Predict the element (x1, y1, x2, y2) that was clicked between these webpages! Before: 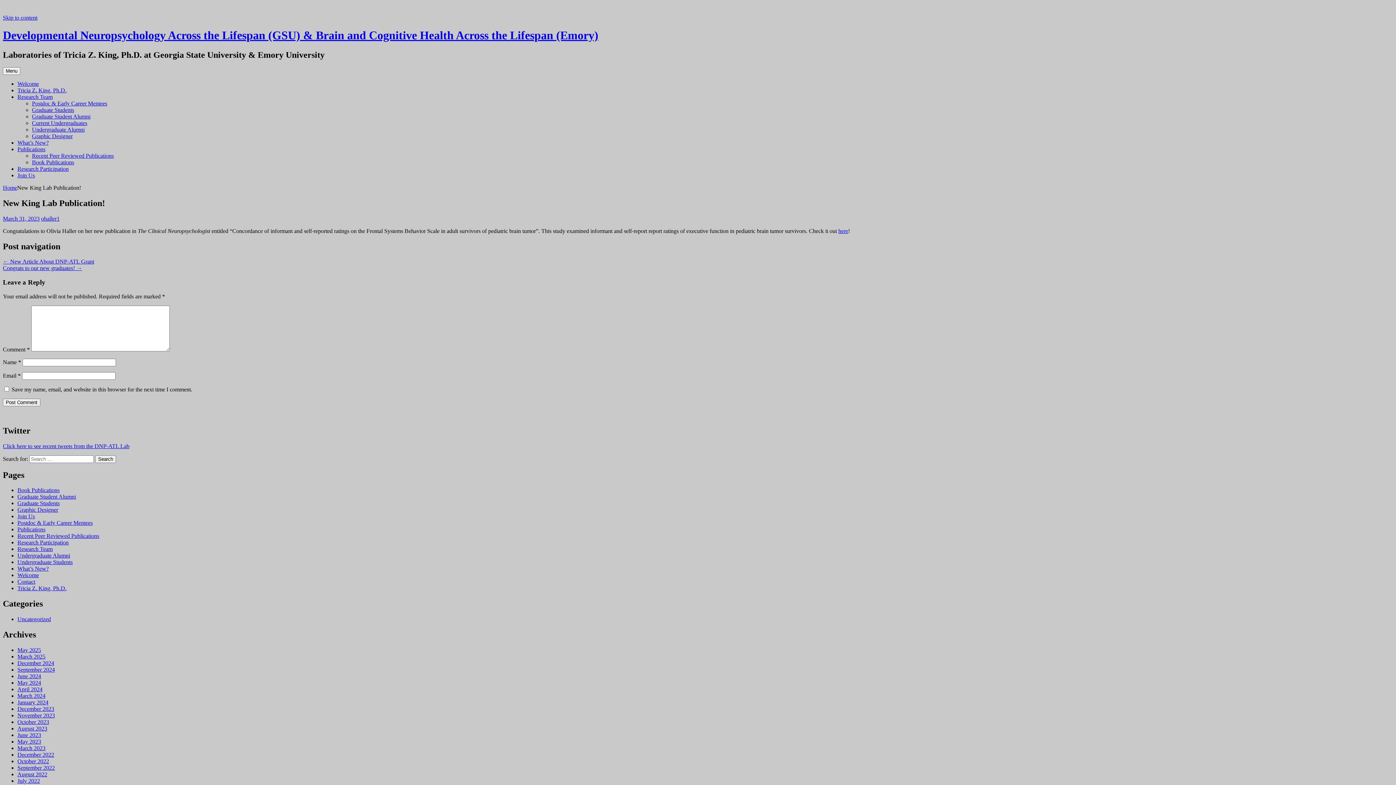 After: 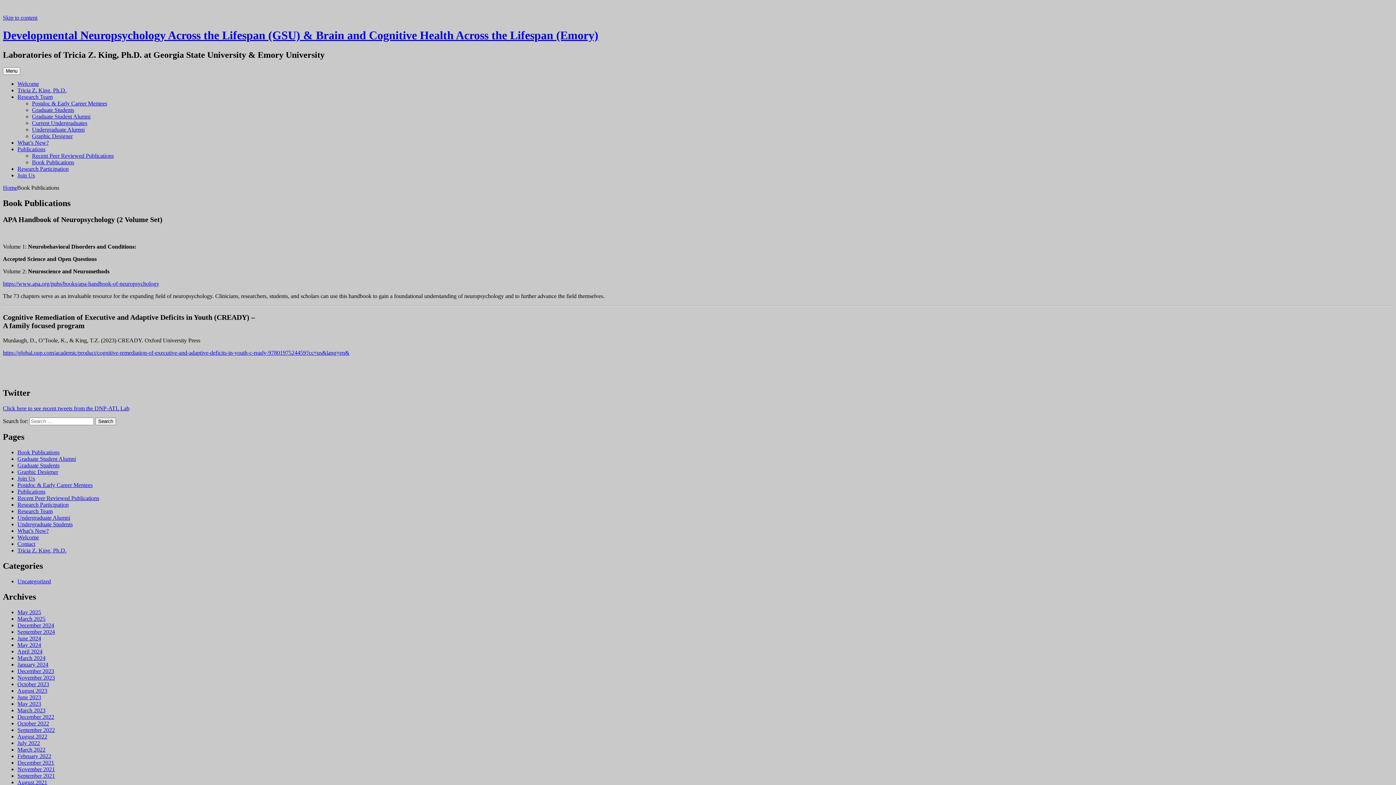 Action: bbox: (17, 487, 59, 493) label: Book Publications